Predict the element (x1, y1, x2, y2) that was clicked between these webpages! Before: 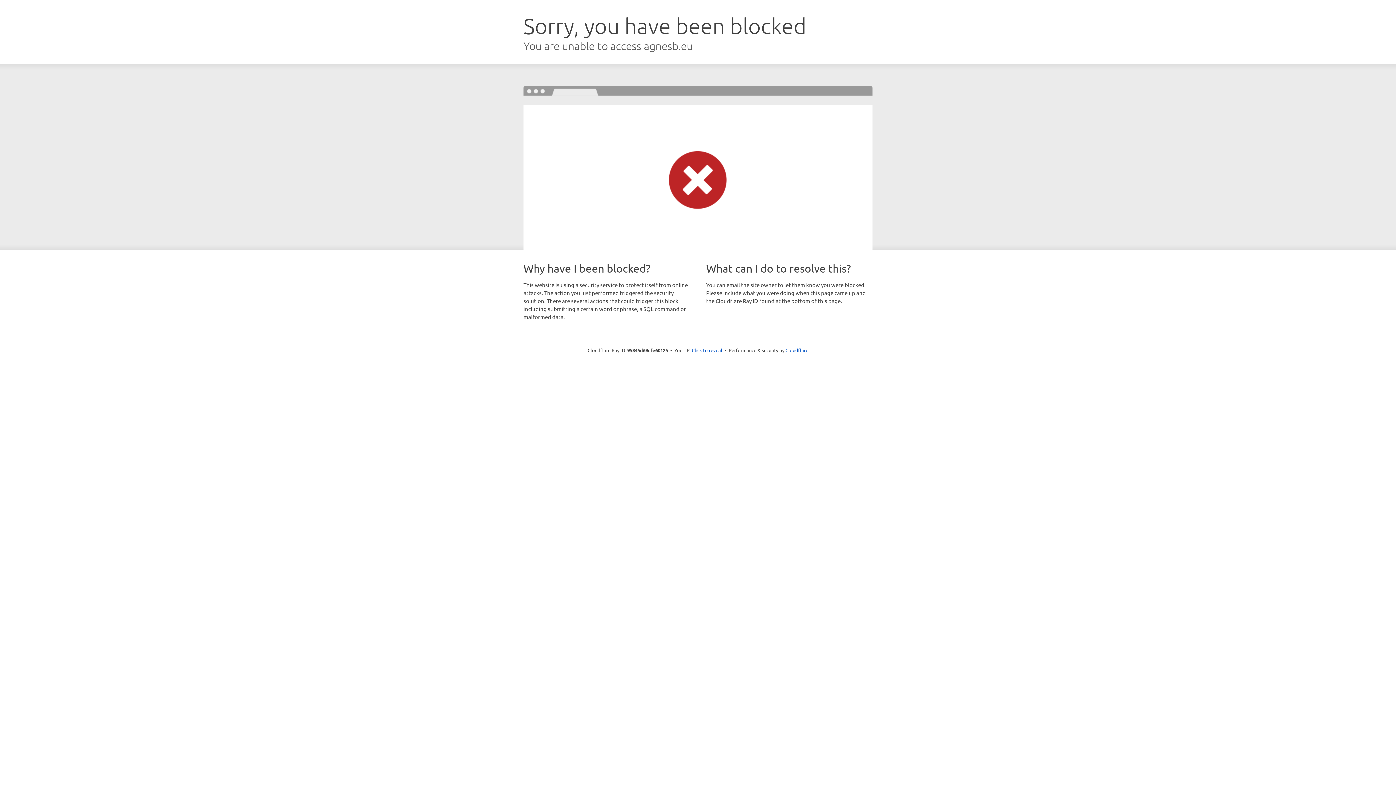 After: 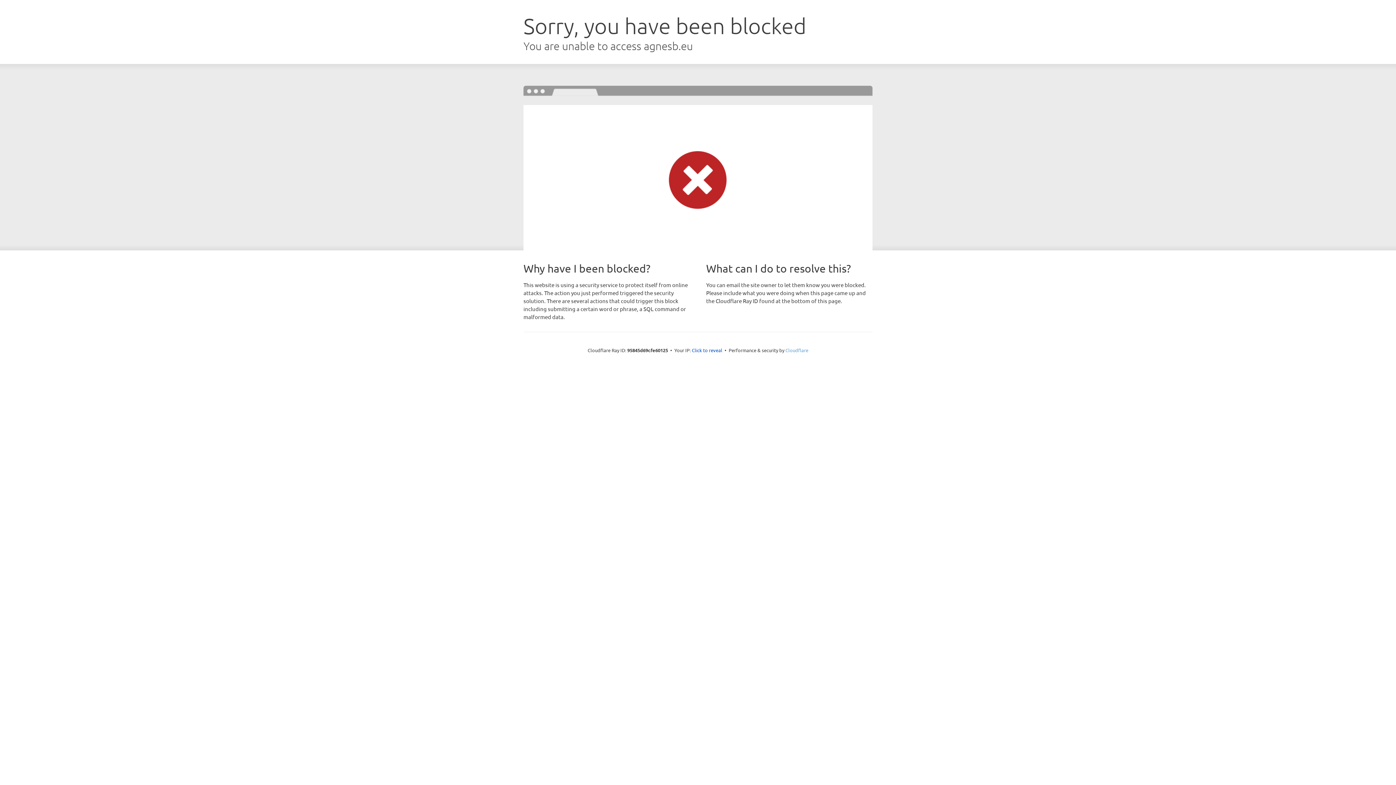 Action: label: Cloudflare bbox: (785, 347, 808, 353)